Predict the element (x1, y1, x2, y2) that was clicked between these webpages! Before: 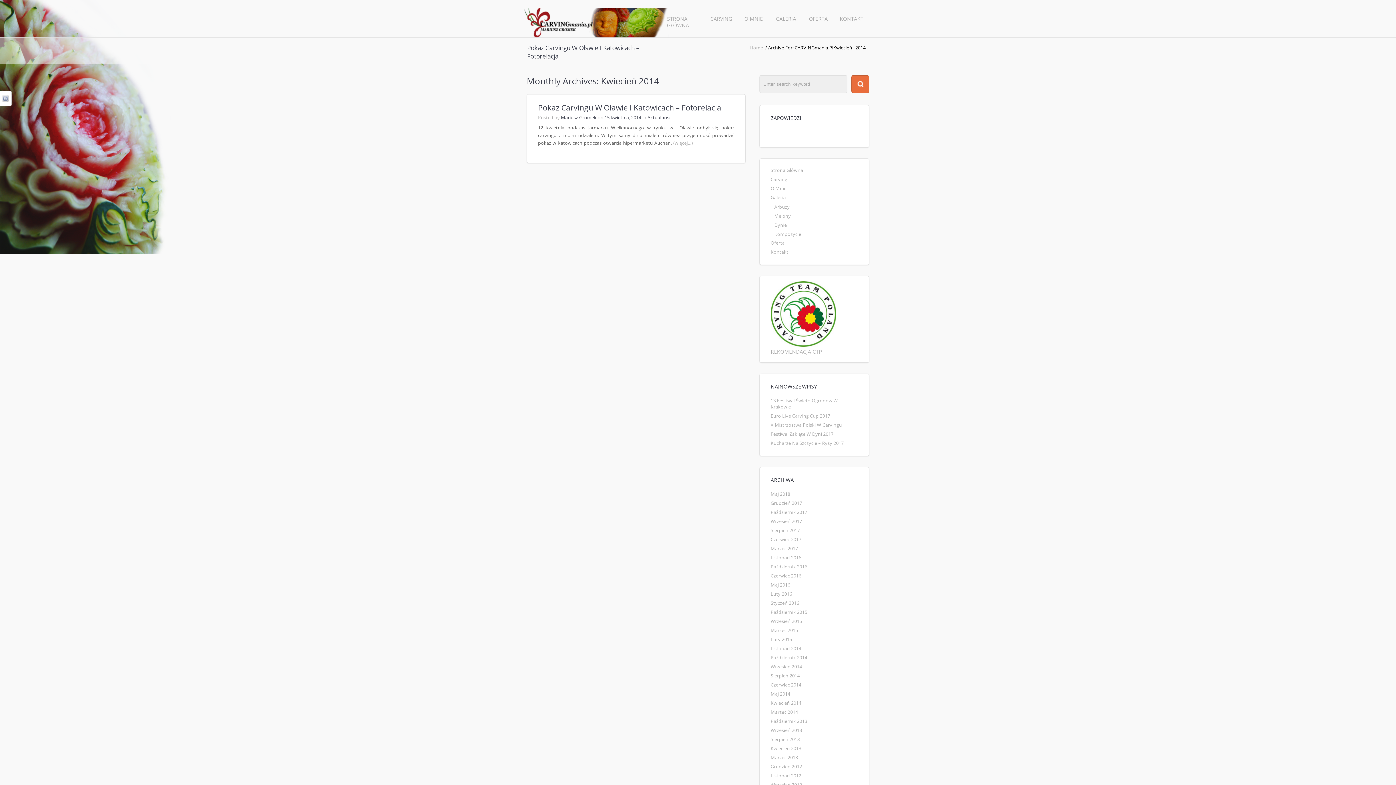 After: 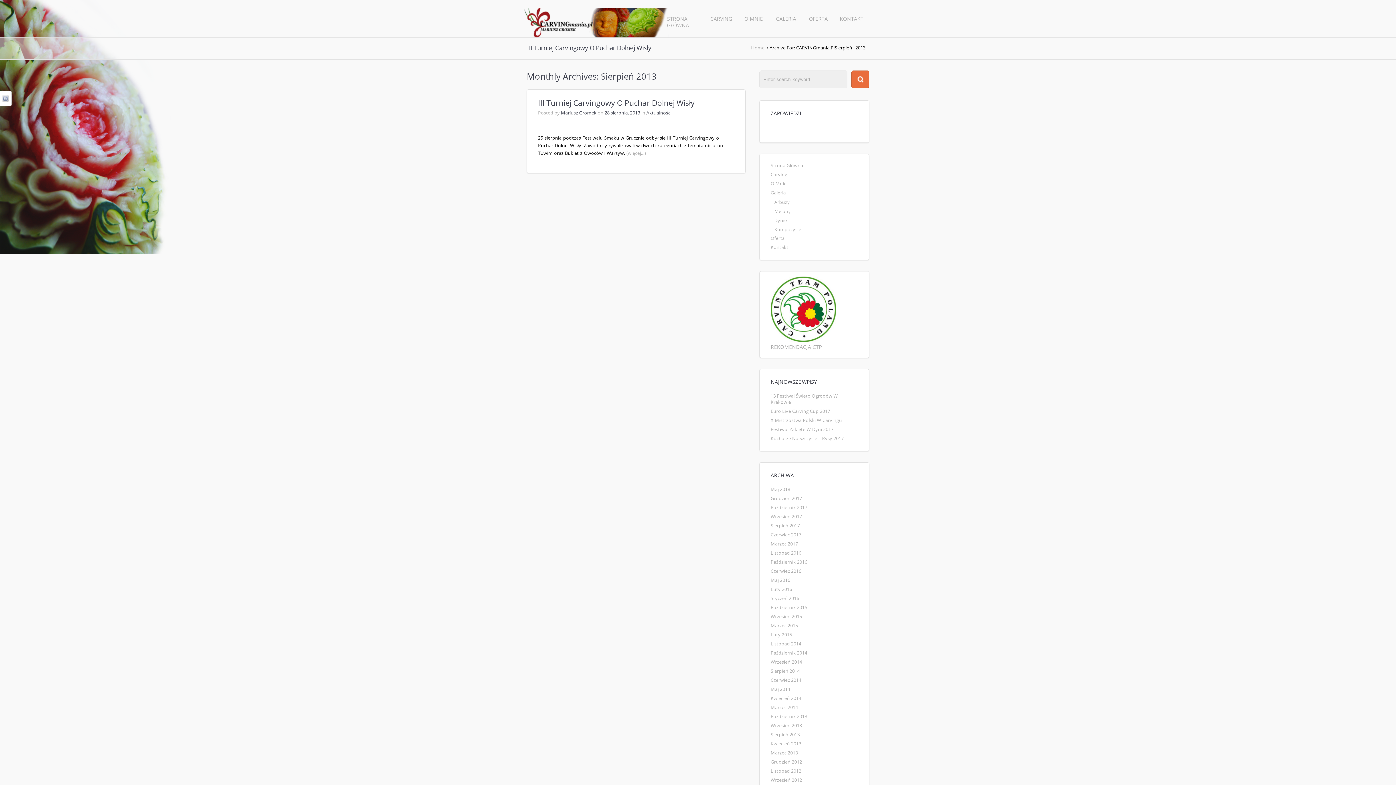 Action: bbox: (770, 736, 800, 742) label: Sierpień 2013